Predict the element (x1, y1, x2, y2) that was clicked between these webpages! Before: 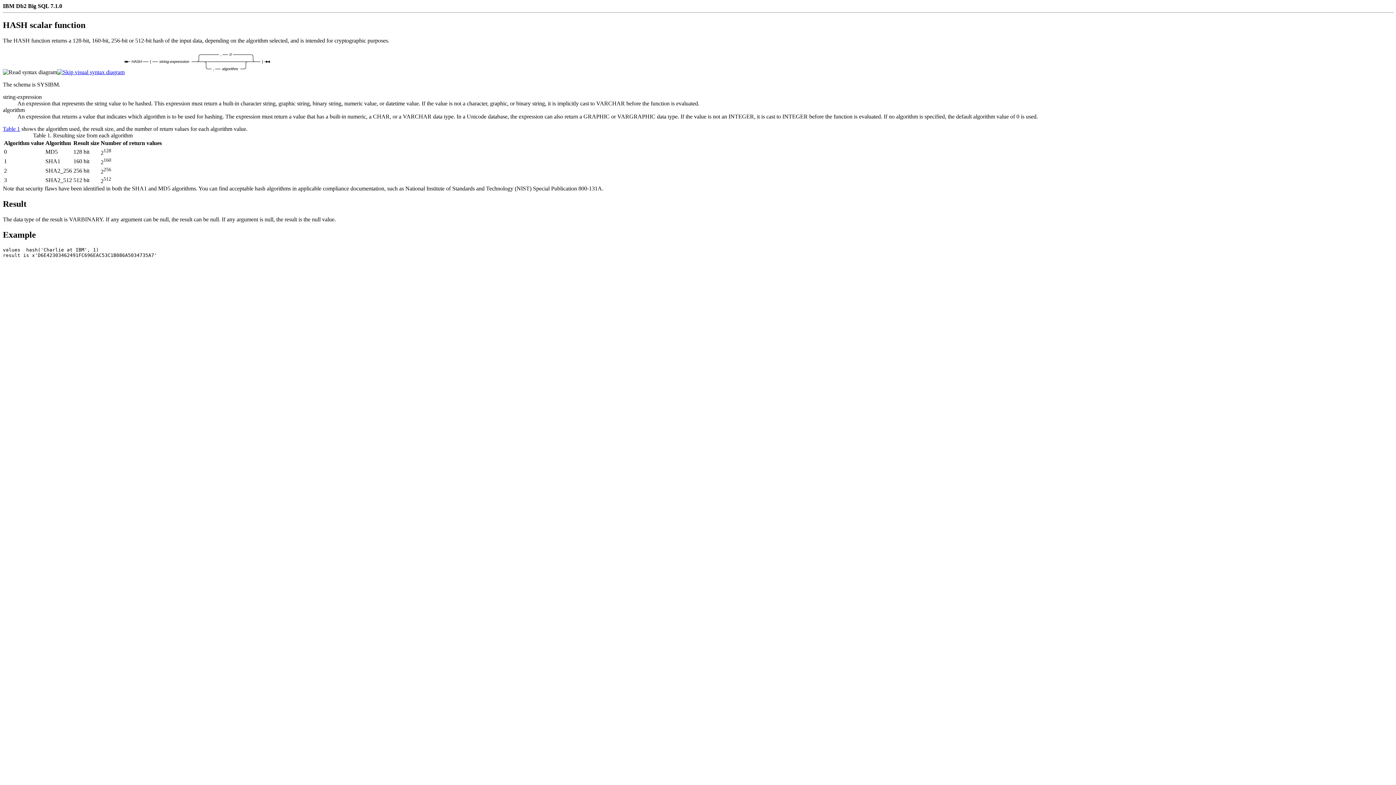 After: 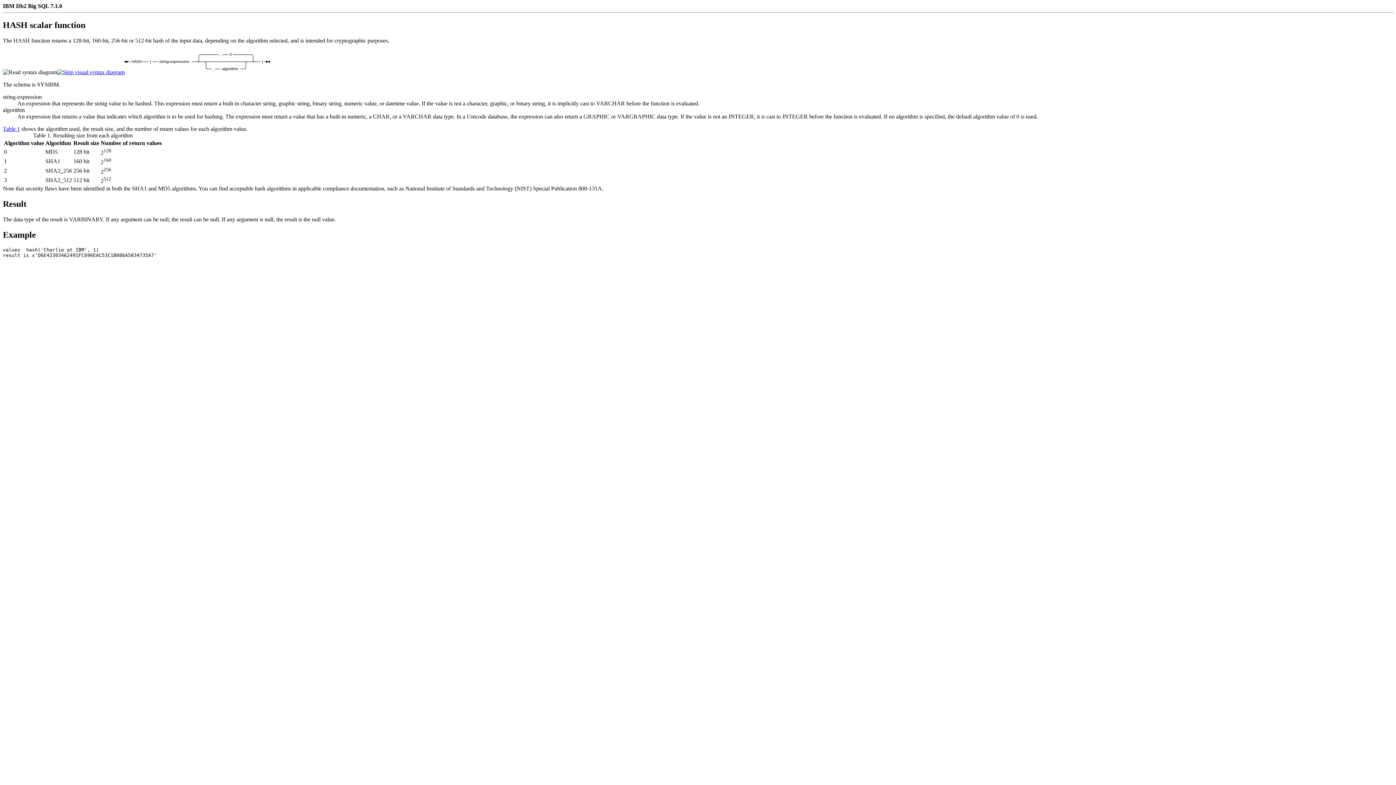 Action: bbox: (57, 69, 124, 75)